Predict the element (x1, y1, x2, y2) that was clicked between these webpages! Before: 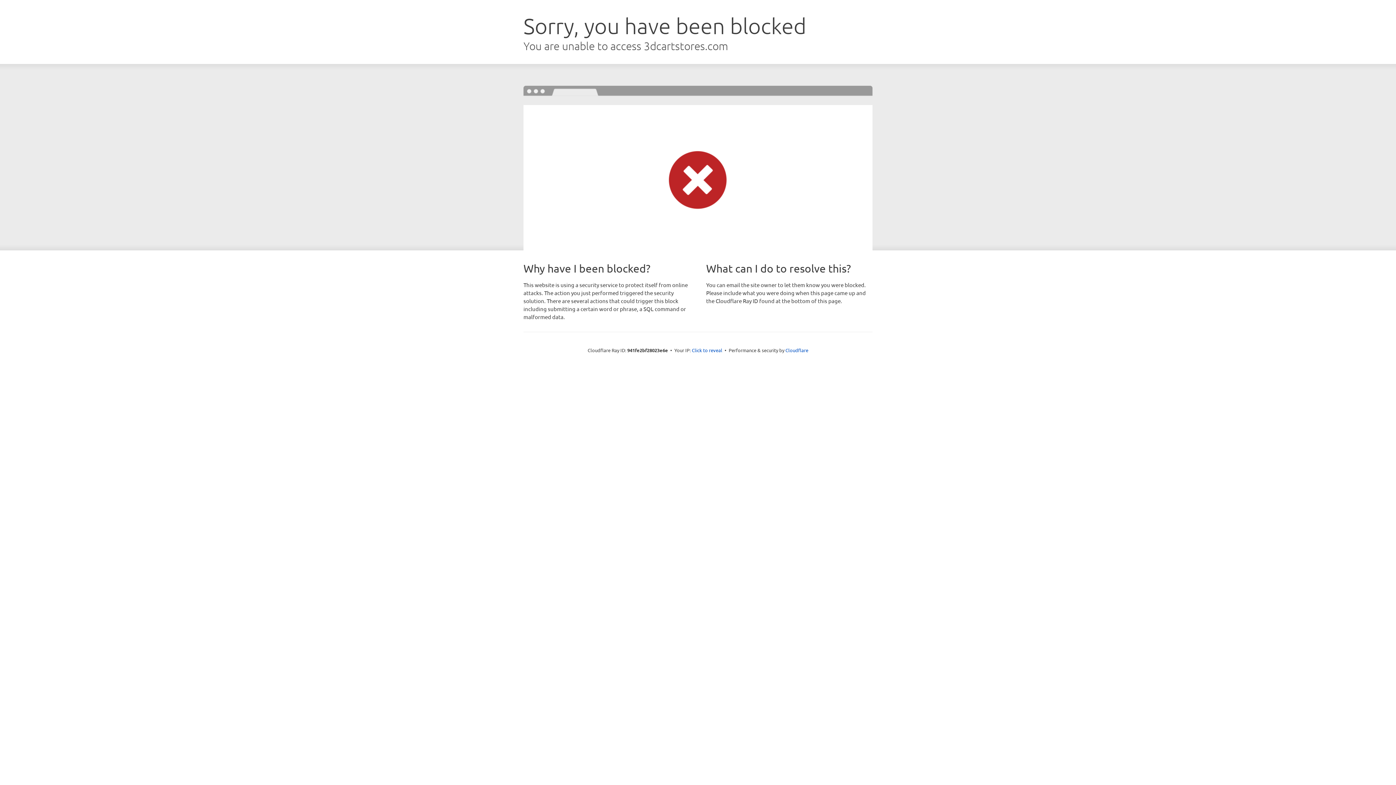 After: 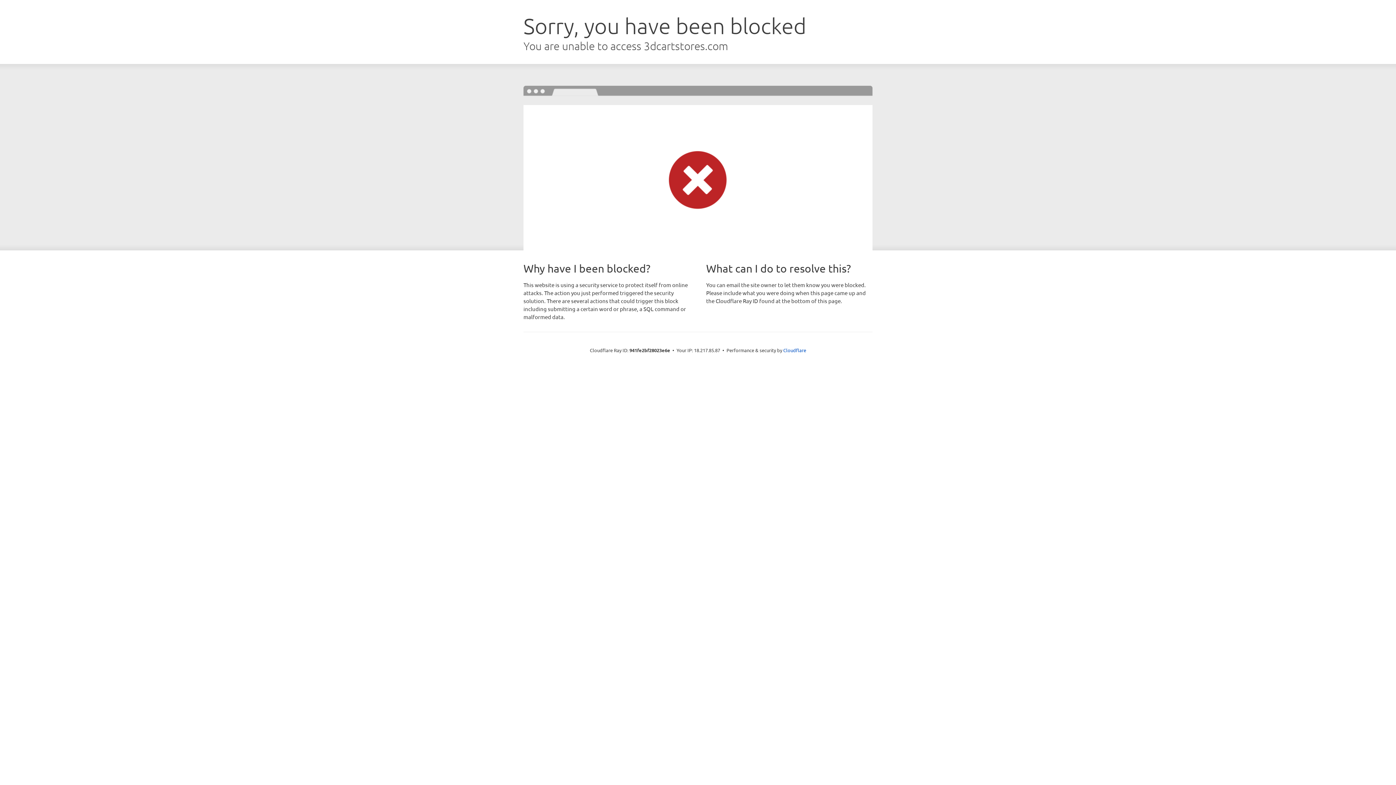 Action: bbox: (692, 346, 722, 353) label: Click to reveal